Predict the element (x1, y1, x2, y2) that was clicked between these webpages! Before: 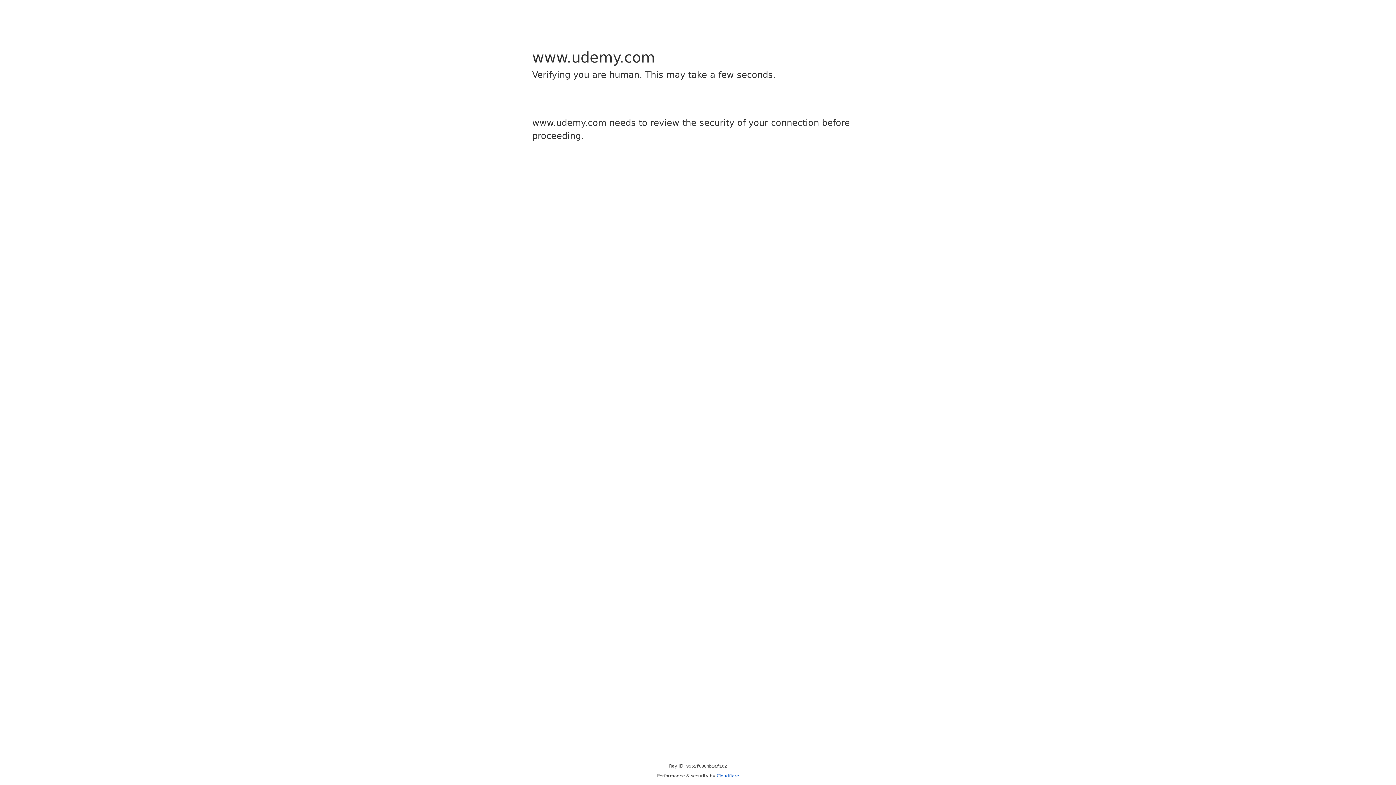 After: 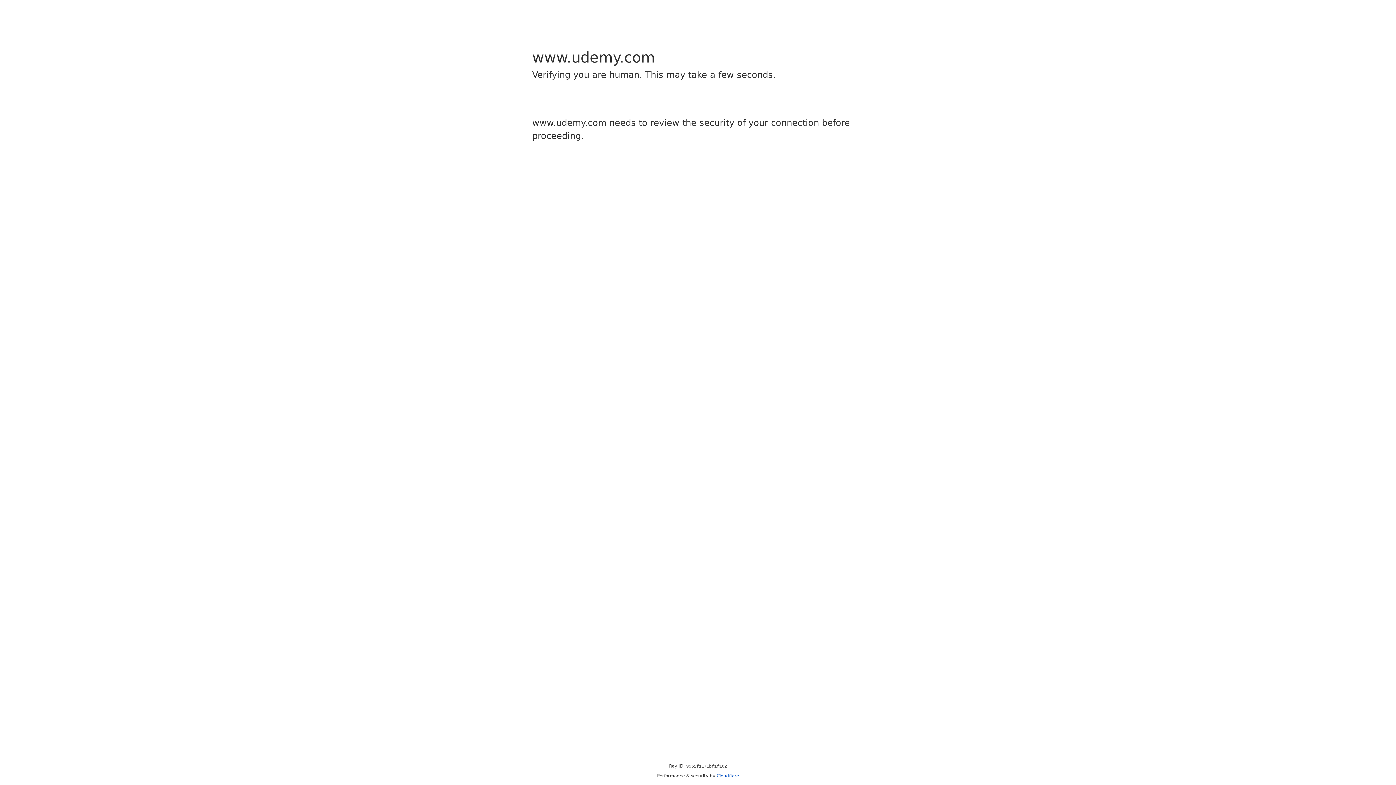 Action: bbox: (716, 773, 739, 778) label: Cloudflare